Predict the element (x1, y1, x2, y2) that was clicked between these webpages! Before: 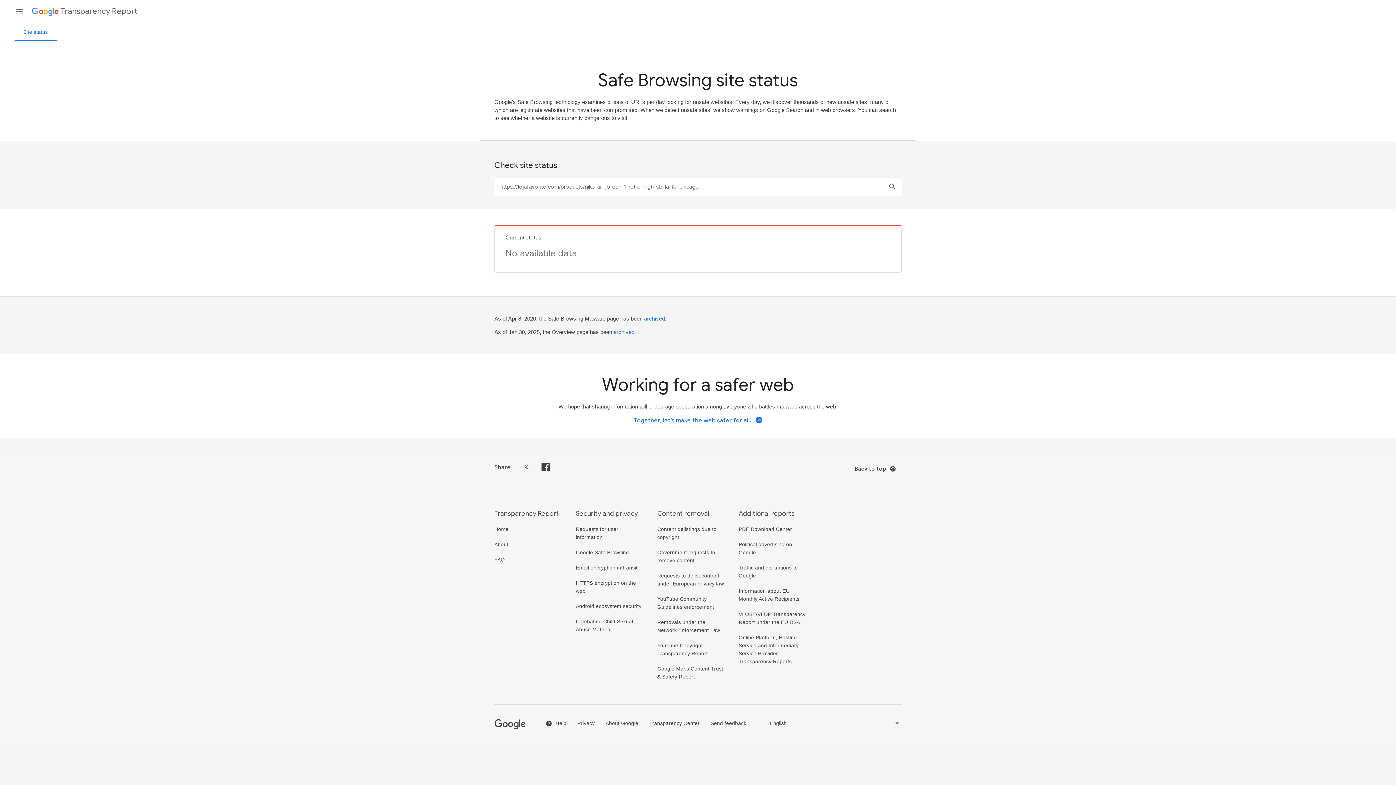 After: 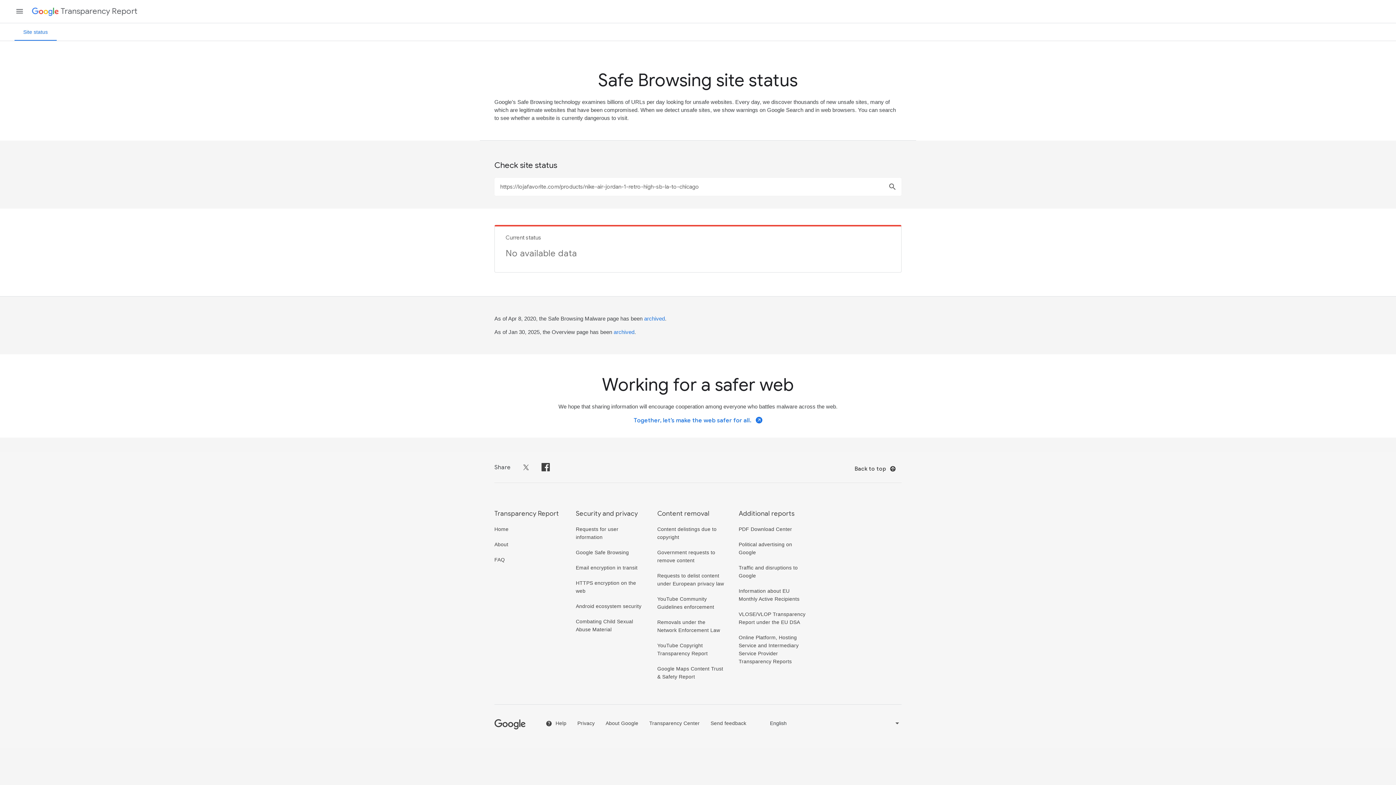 Action: label: Share on Facebook bbox: (541, 463, 550, 470)